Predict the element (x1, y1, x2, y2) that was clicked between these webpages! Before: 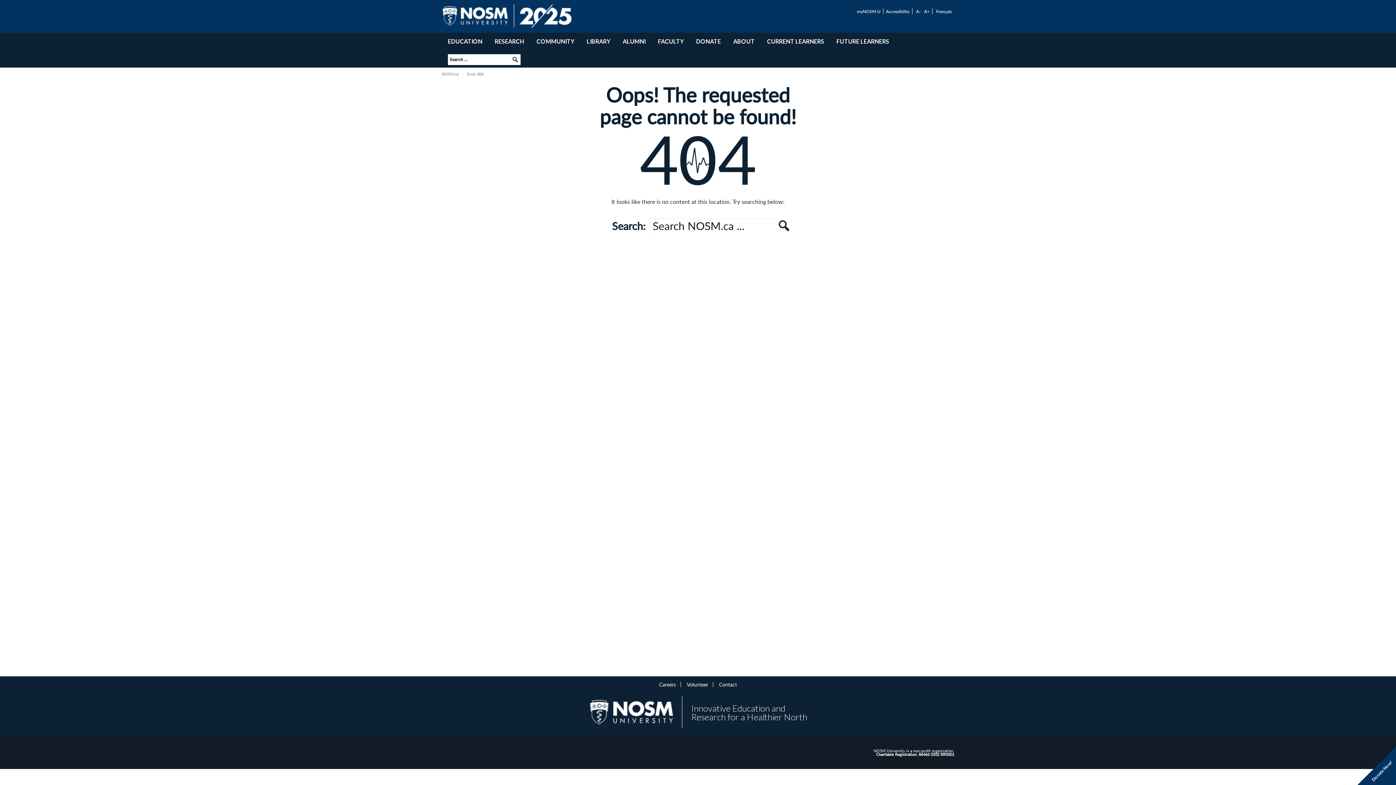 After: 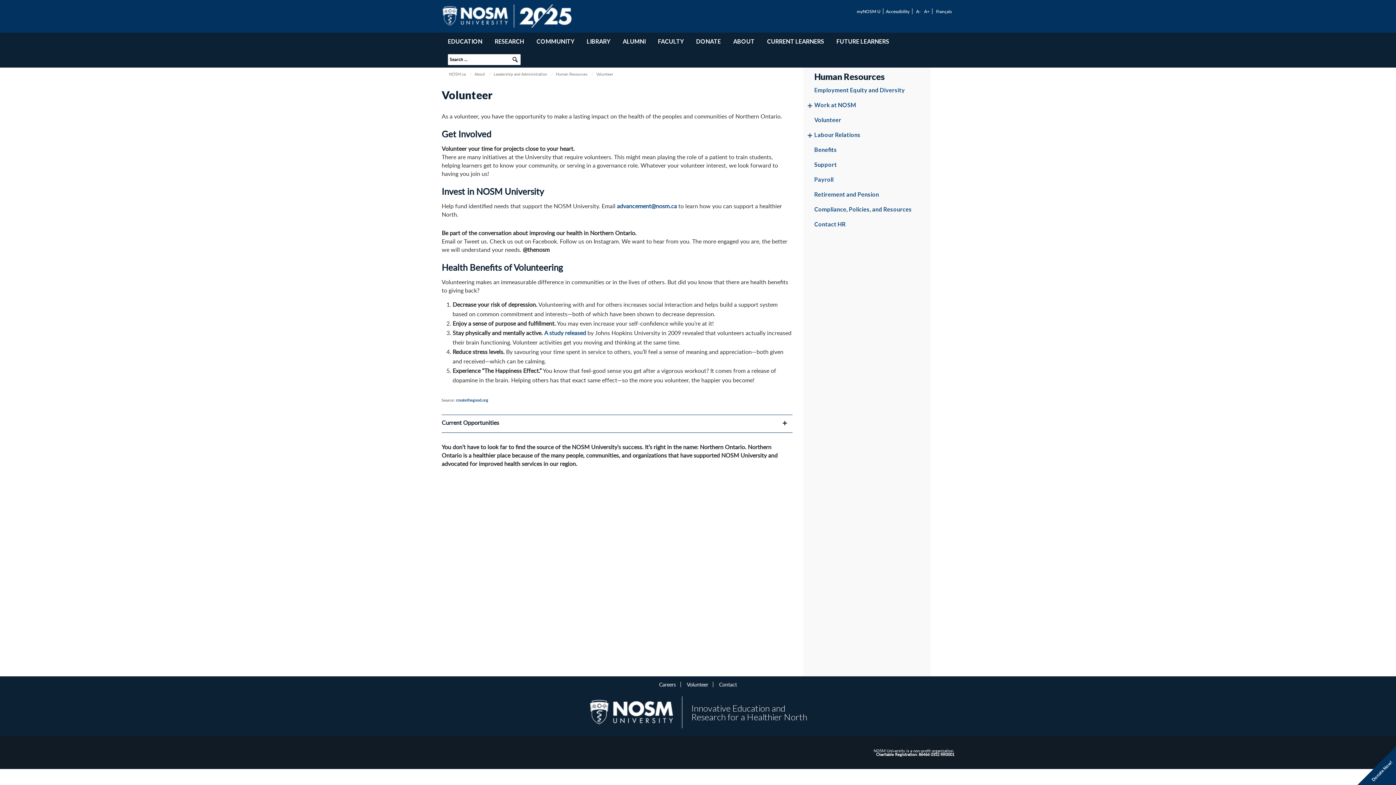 Action: label: Volunteer bbox: (686, 681, 708, 688)